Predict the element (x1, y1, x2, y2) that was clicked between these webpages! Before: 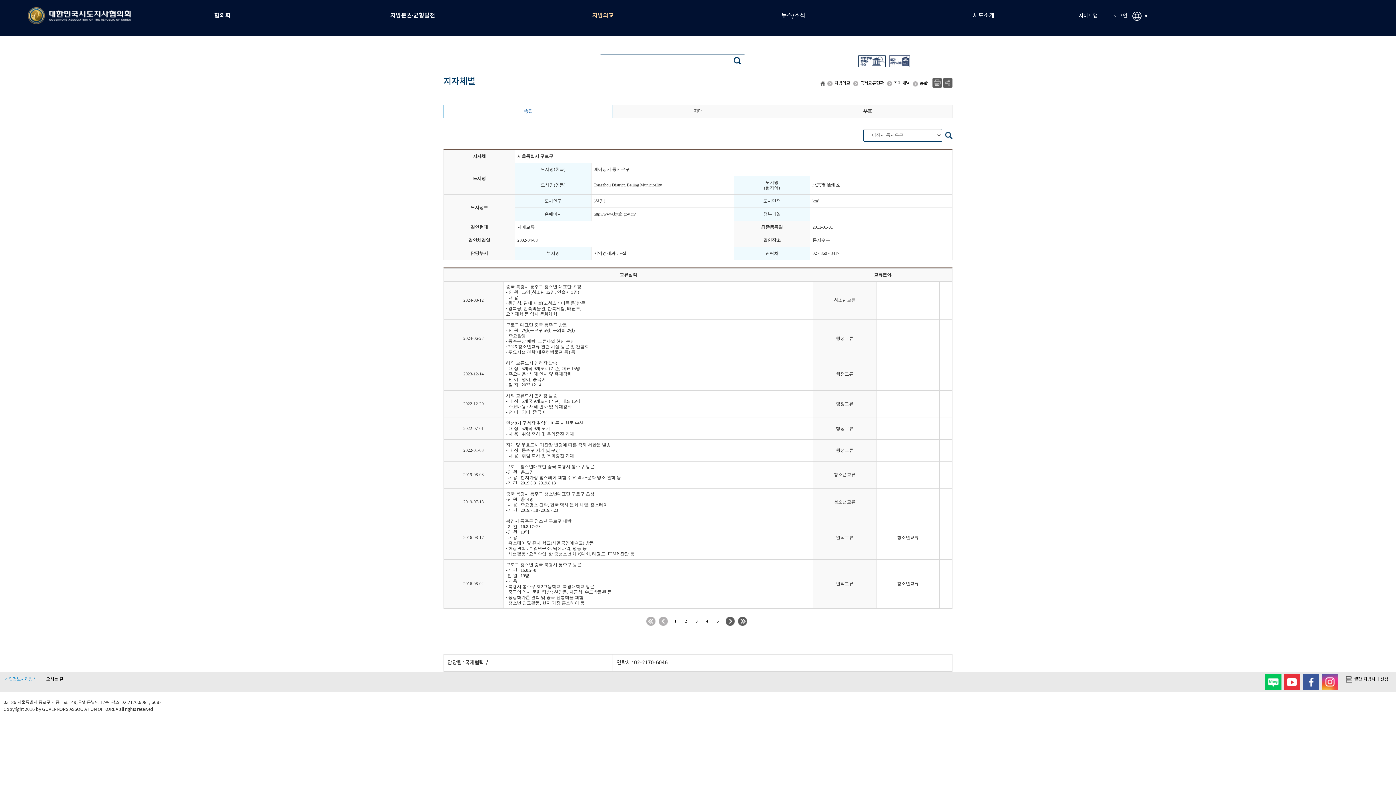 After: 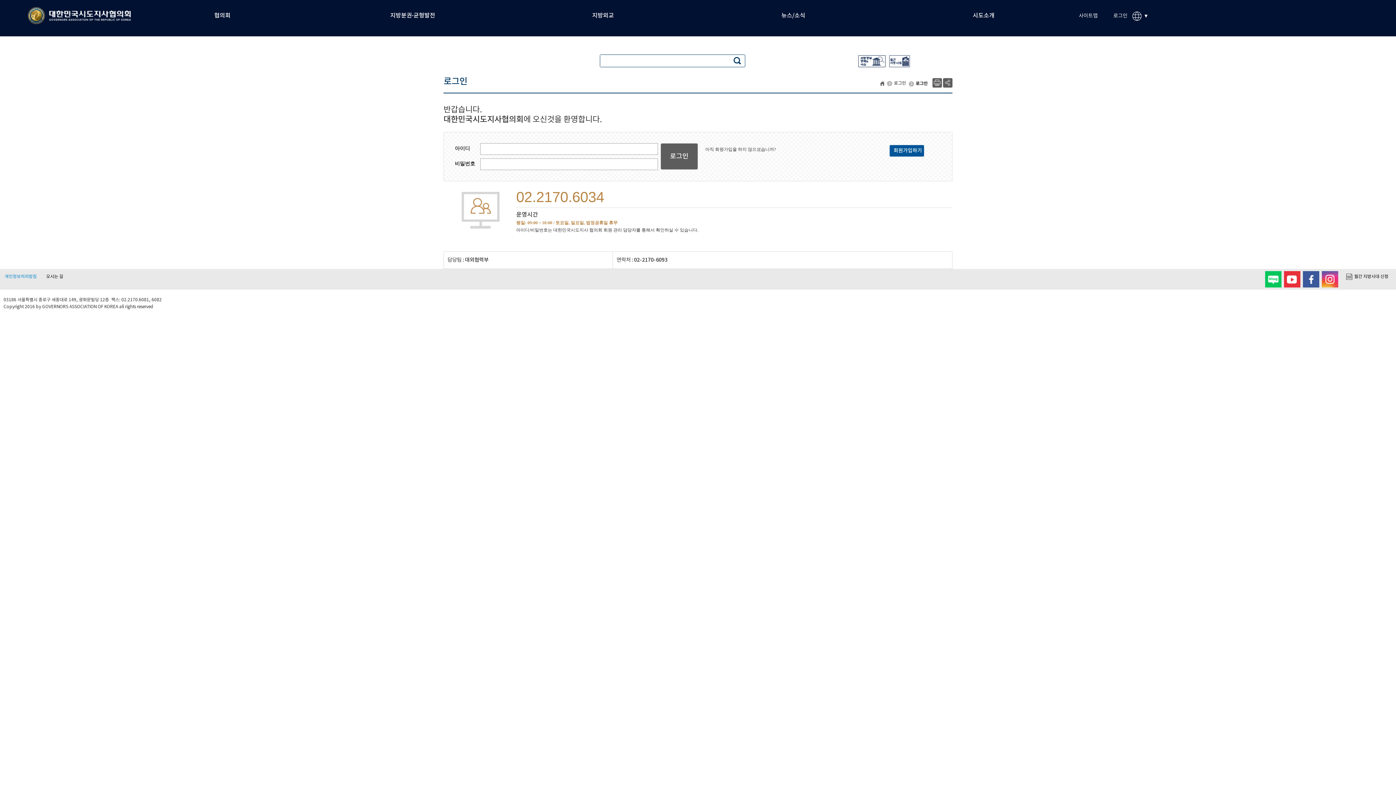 Action: label: 로그인 bbox: (1113, 12, 1127, 19)